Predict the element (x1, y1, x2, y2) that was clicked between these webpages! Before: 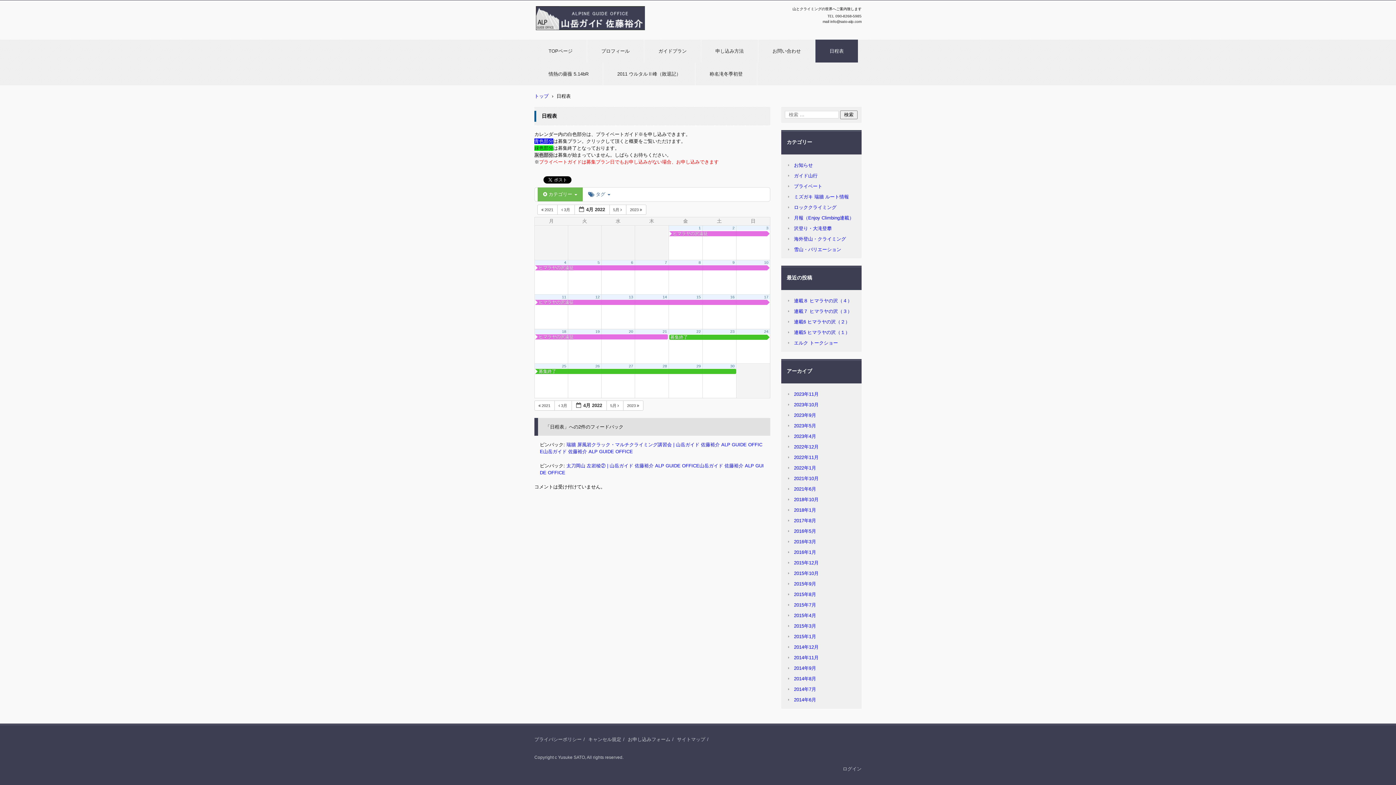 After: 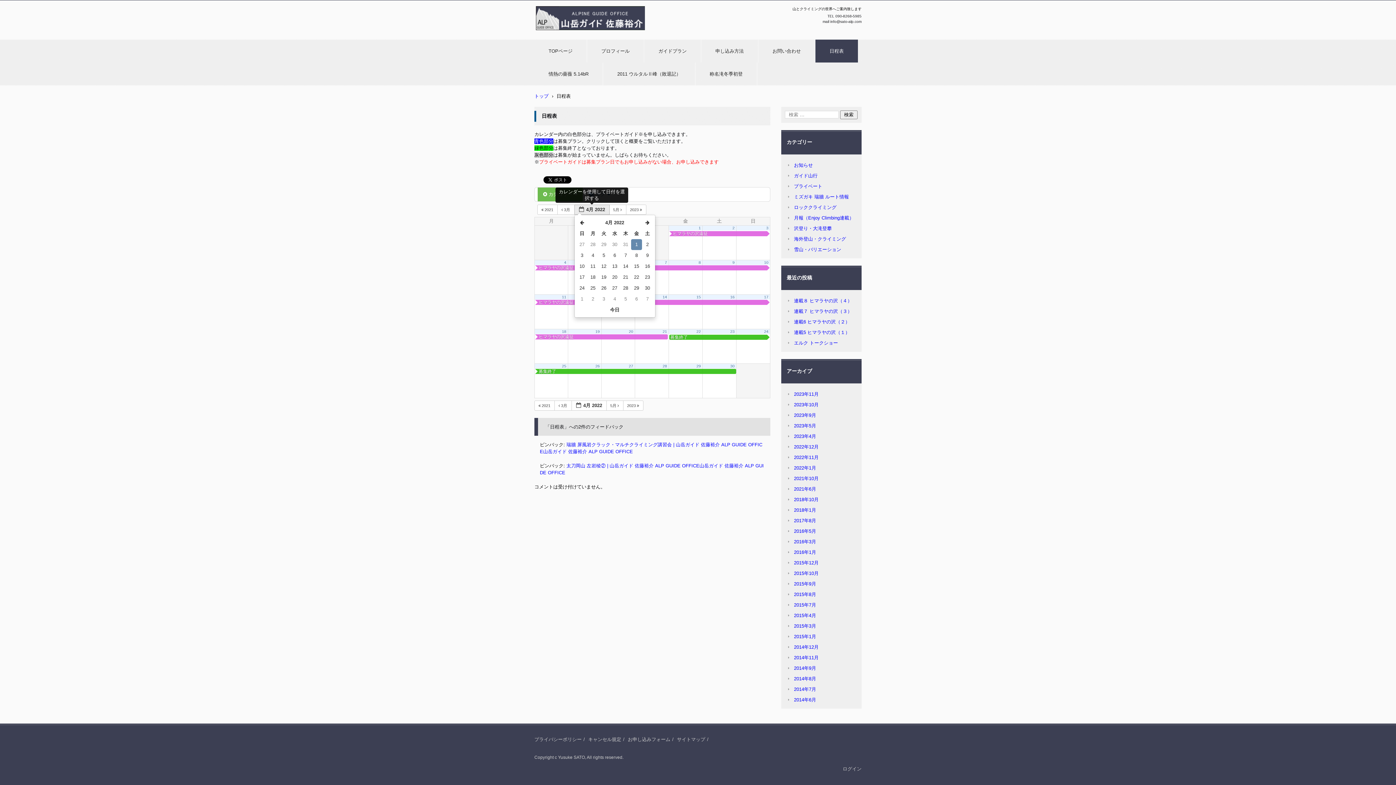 Action: label:  4月 2022  bbox: (574, 204, 609, 215)